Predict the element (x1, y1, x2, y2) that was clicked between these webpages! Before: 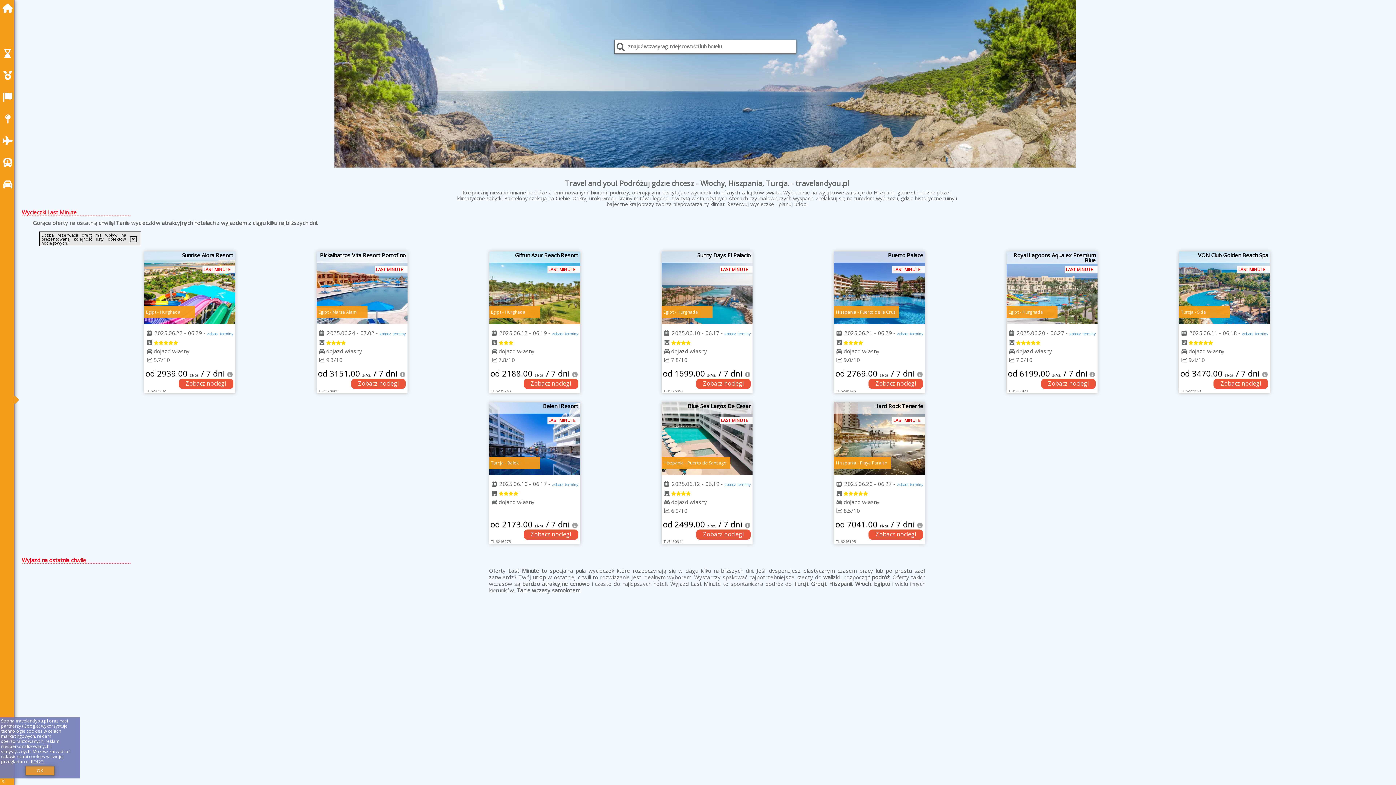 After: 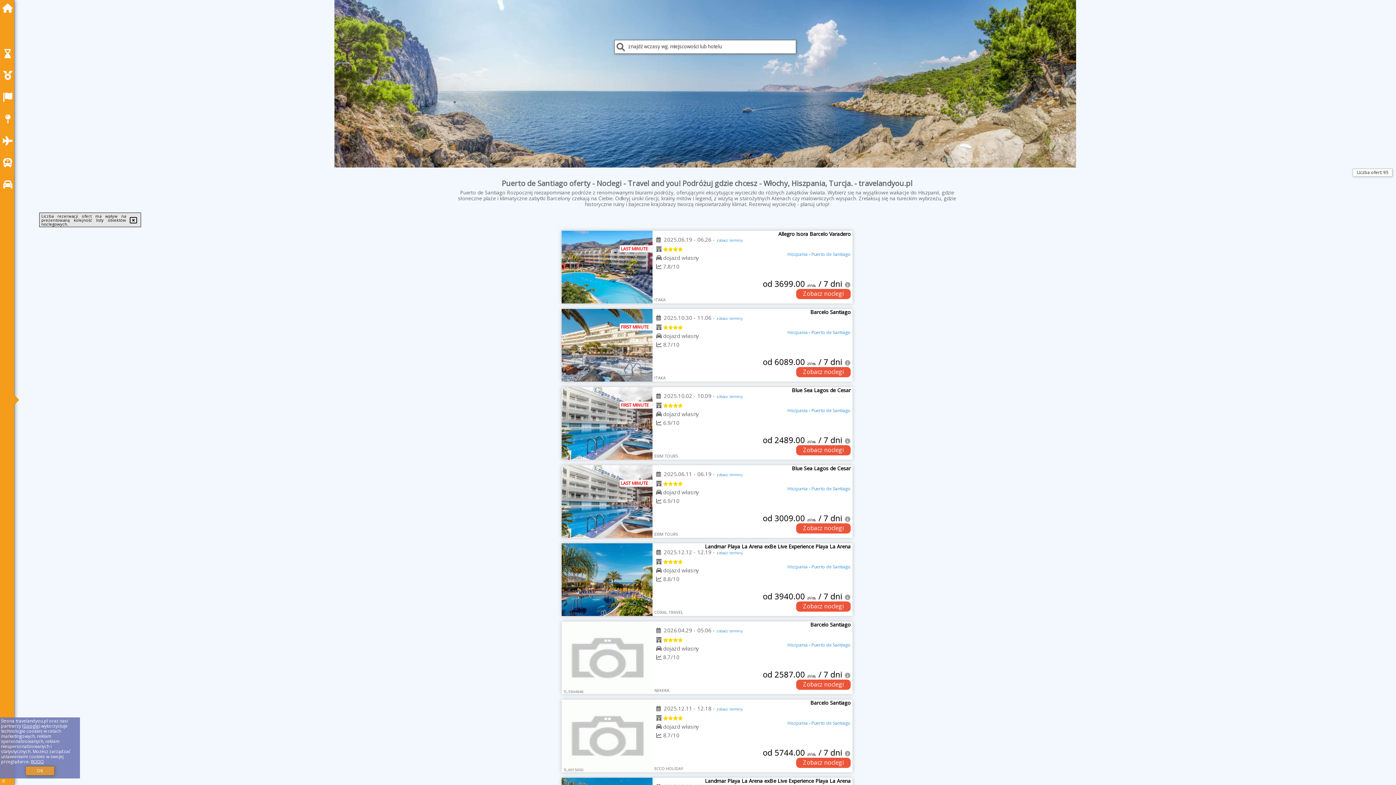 Action: bbox: (687, 459, 726, 466) label: Puerto de Santiago